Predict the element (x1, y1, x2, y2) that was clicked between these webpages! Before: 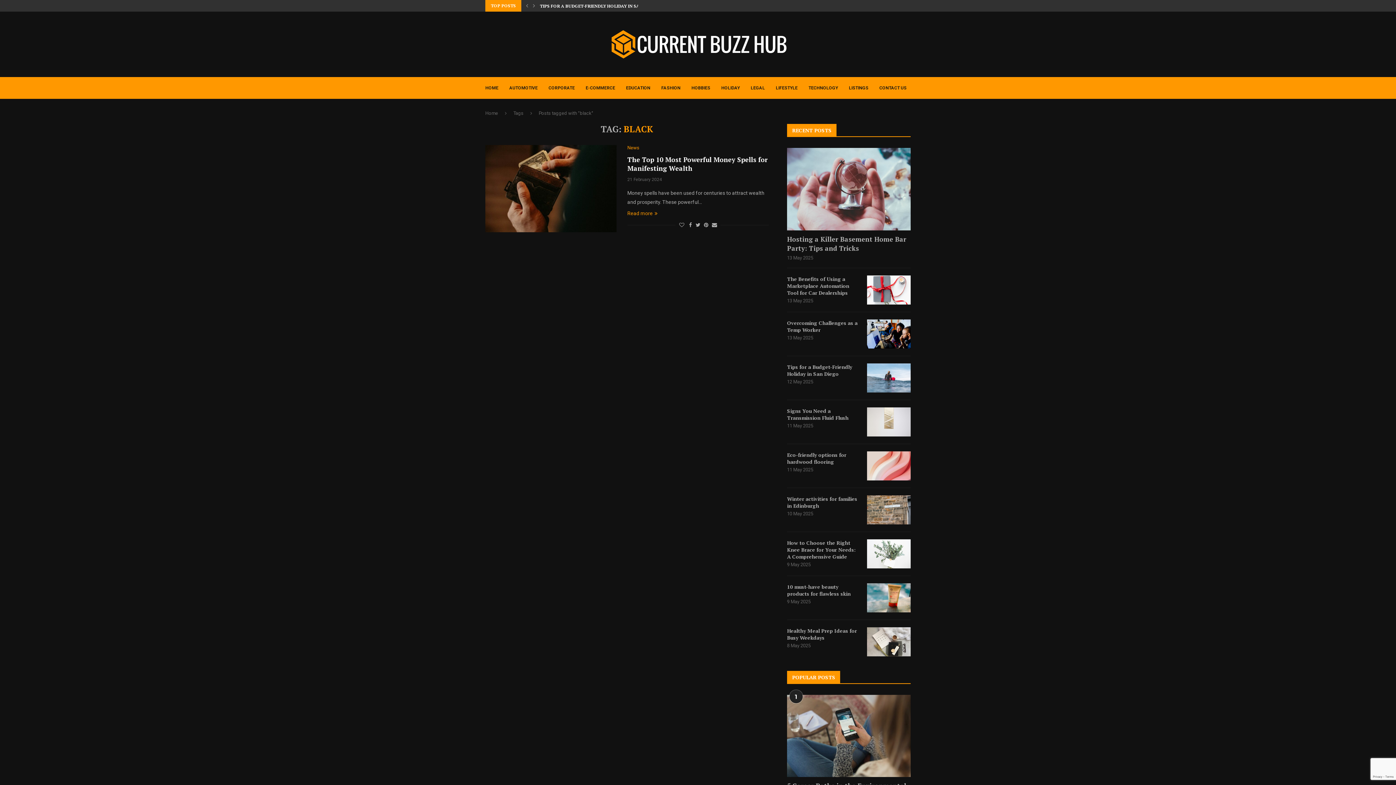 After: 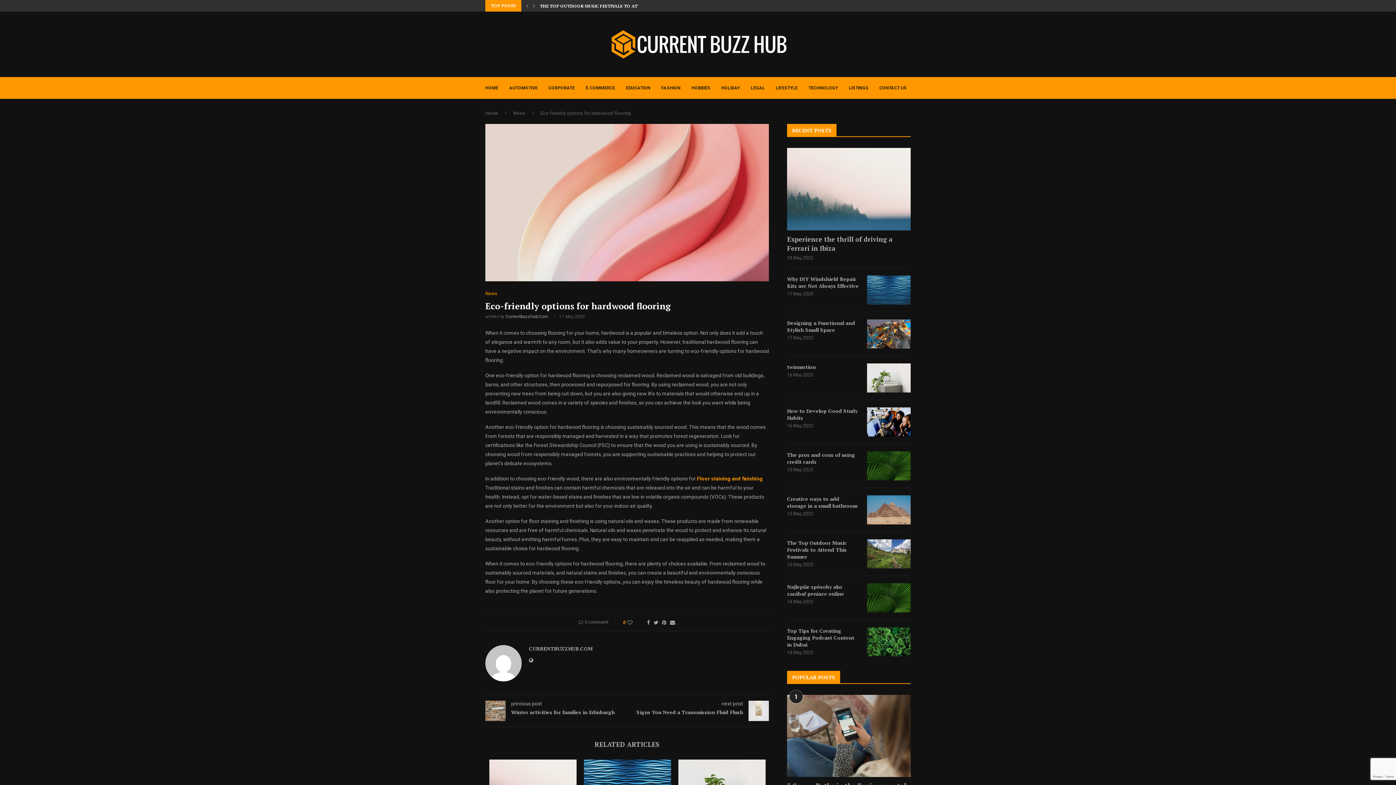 Action: bbox: (867, 451, 910, 480)